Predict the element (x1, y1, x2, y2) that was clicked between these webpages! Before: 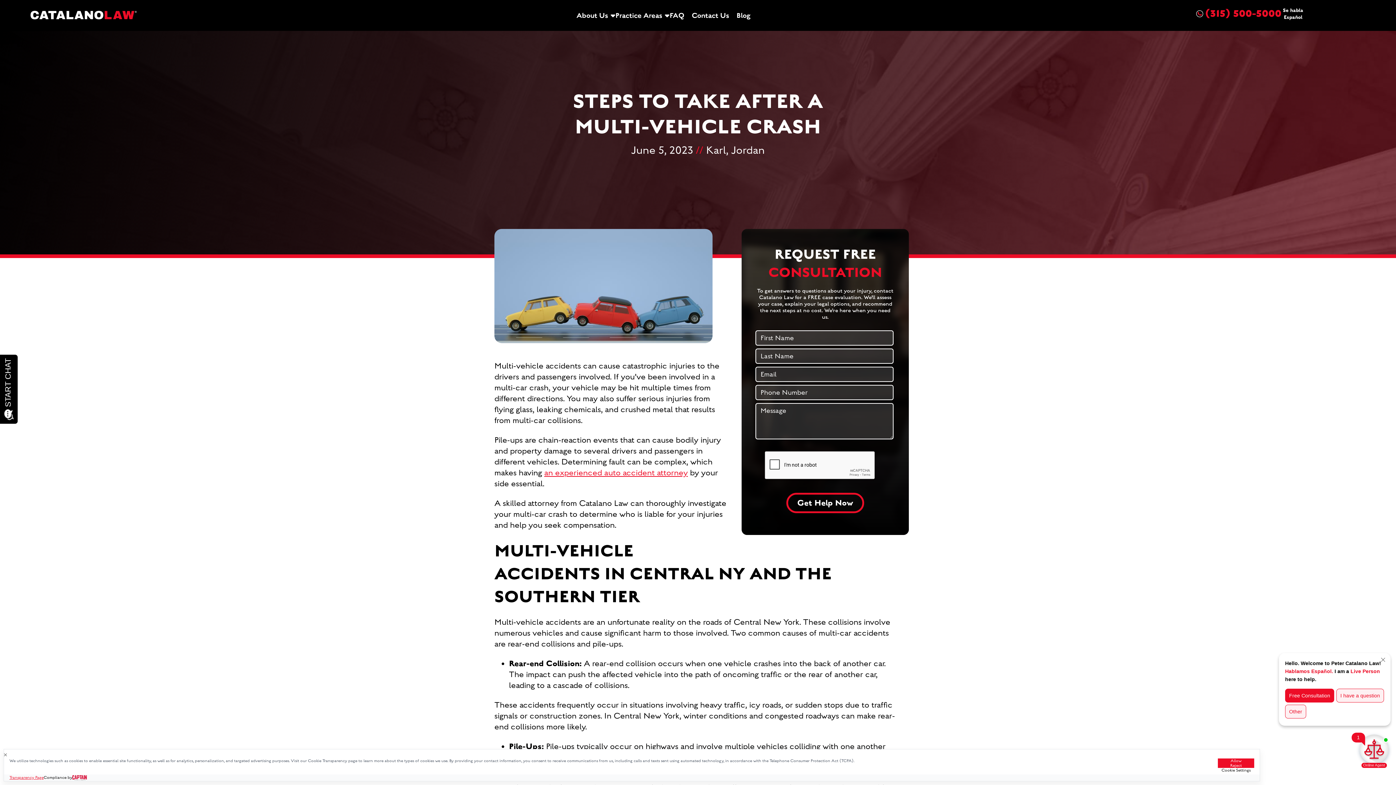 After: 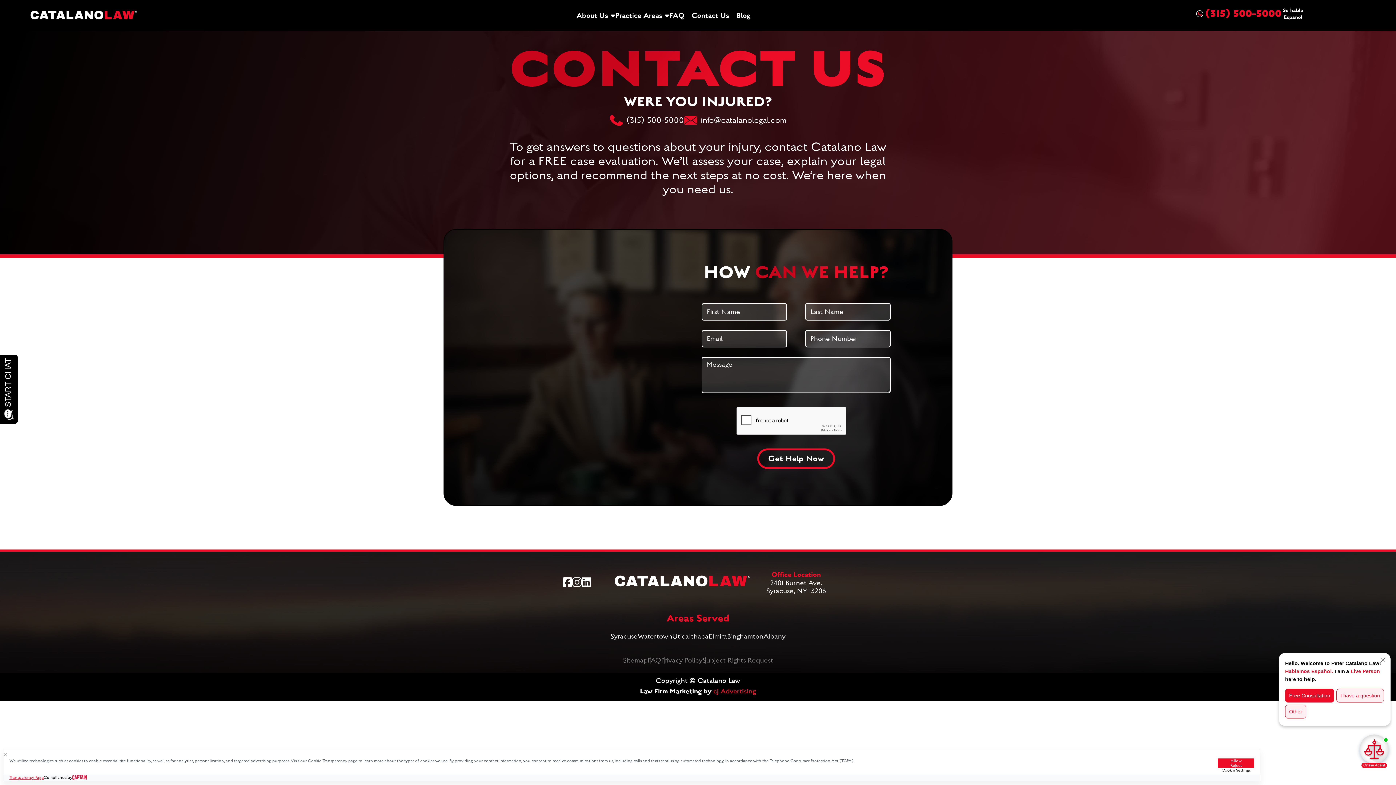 Action: label: Contact Us bbox: (688, 0, 733, 30)